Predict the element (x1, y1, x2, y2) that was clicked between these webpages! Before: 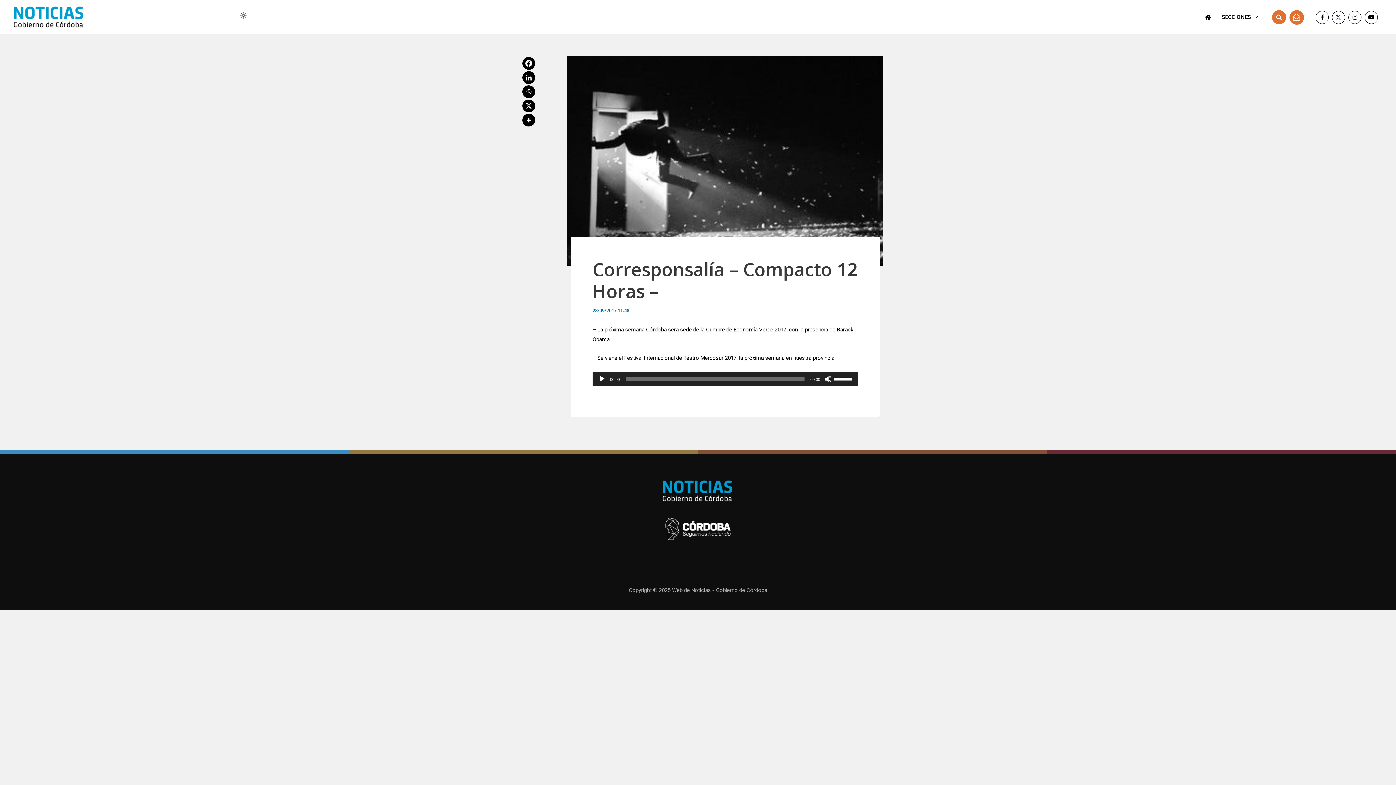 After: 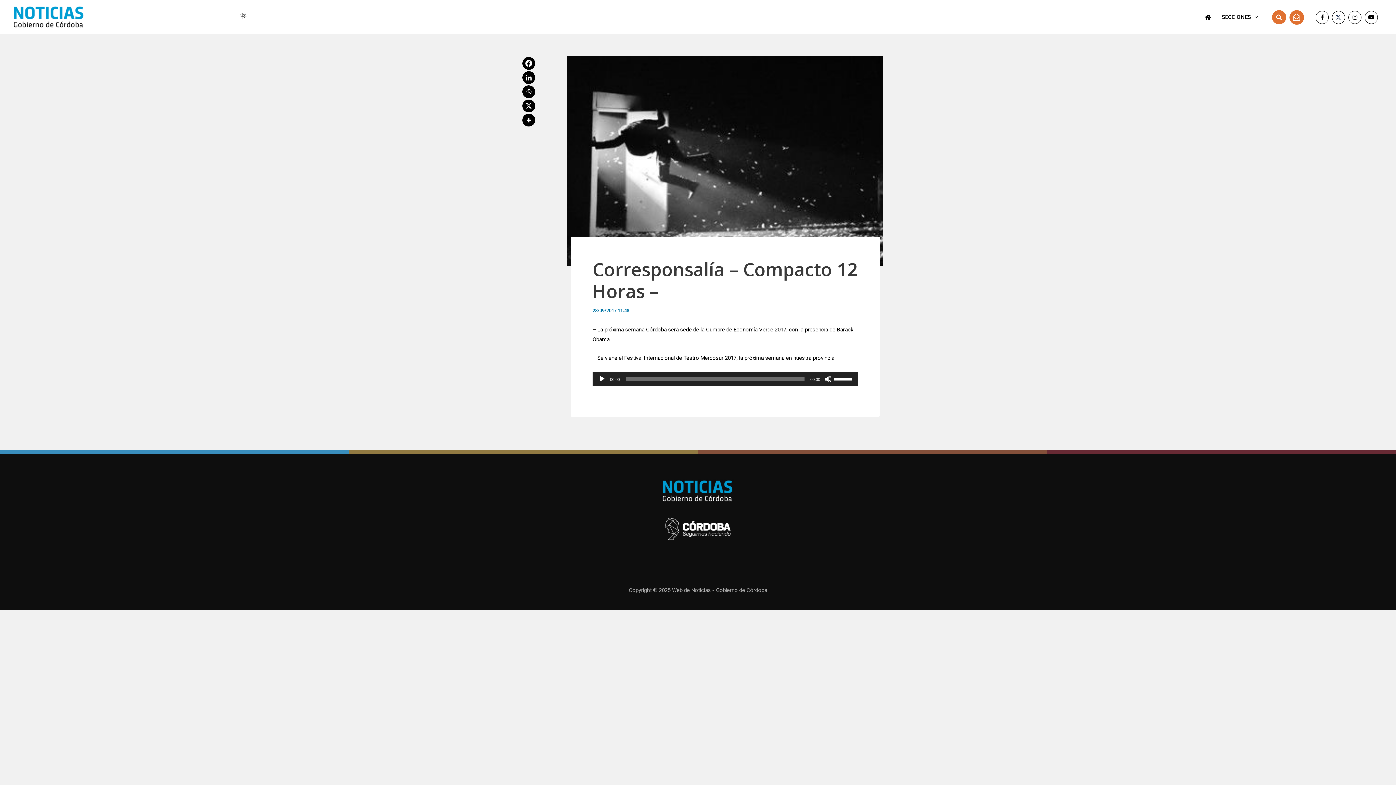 Action: bbox: (522, 108, 535, 121)